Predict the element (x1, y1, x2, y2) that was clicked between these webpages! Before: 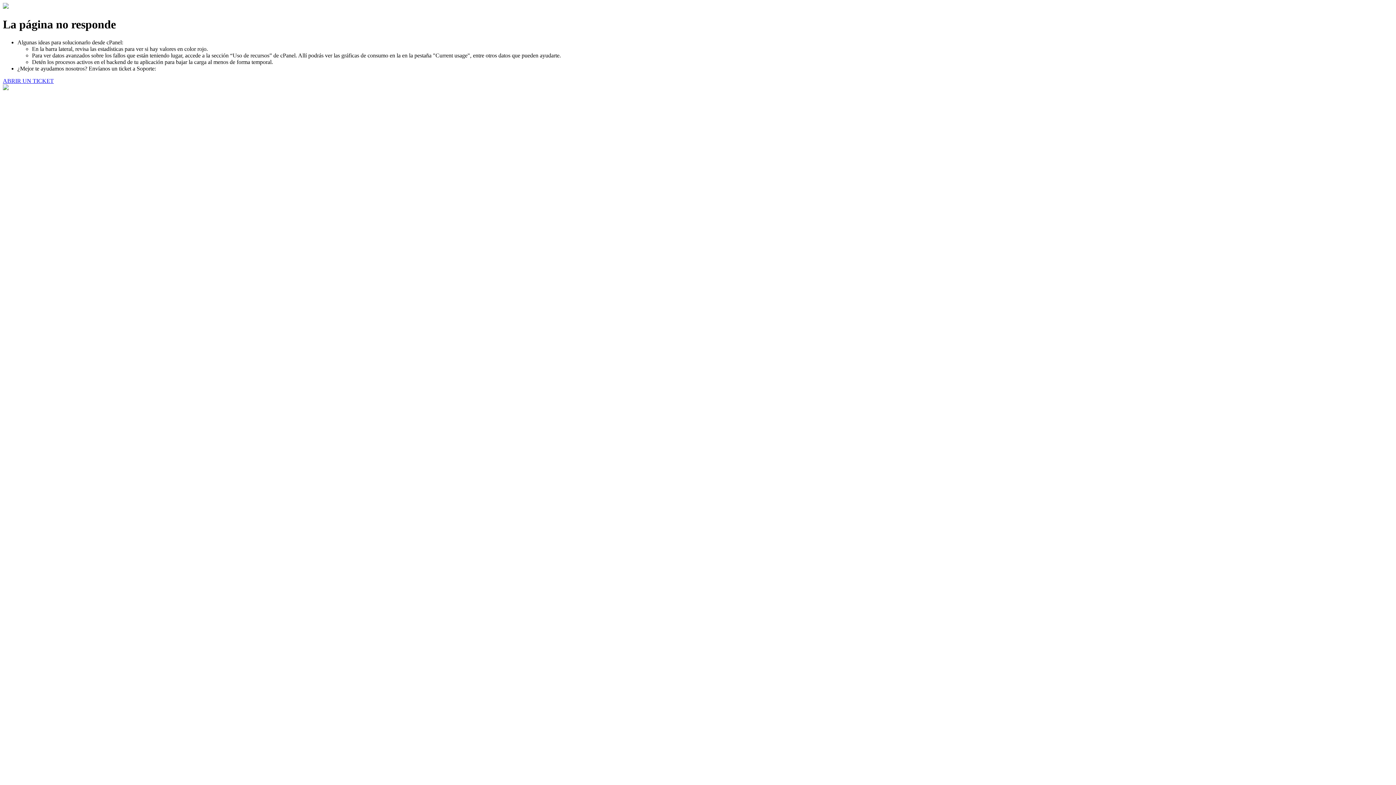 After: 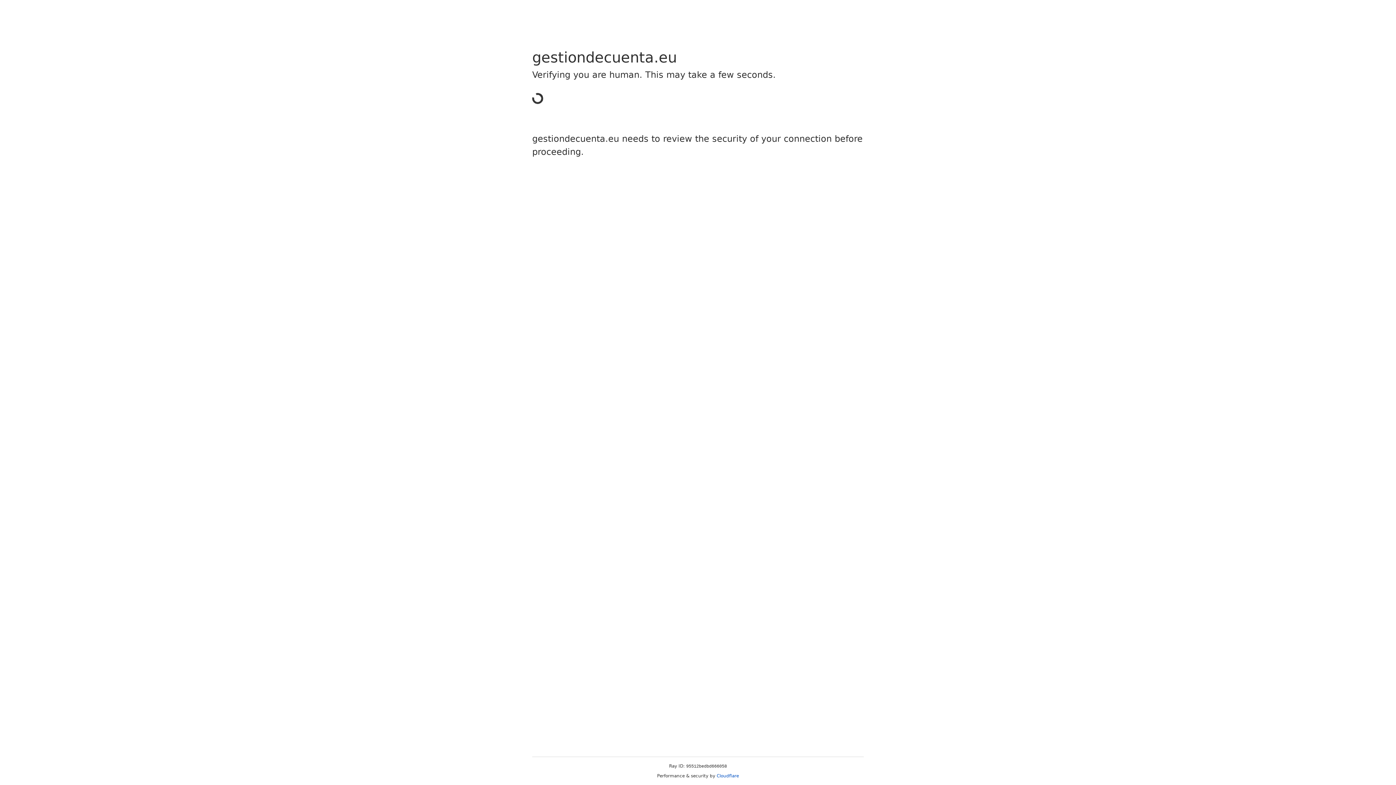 Action: bbox: (2, 77, 53, 83) label: ABRIR UN TICKET